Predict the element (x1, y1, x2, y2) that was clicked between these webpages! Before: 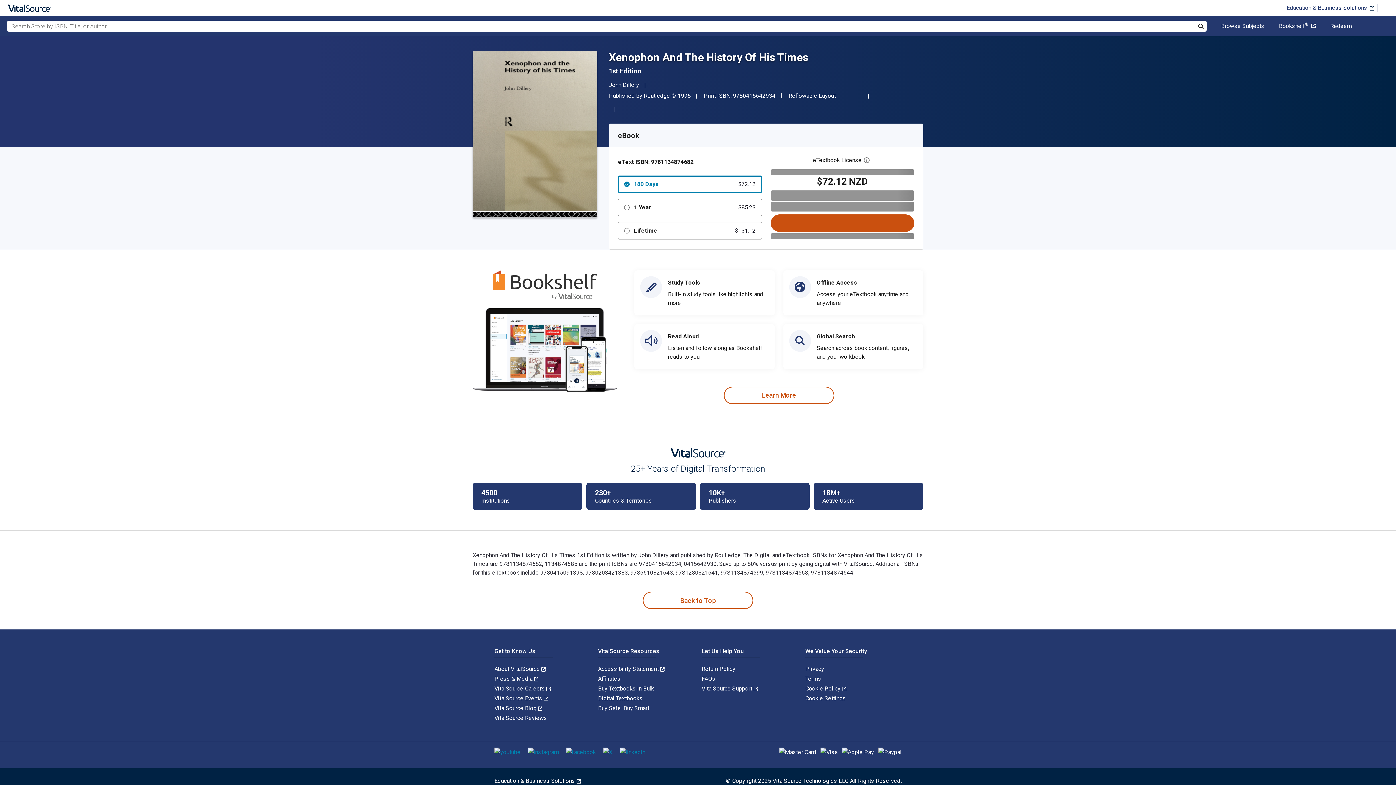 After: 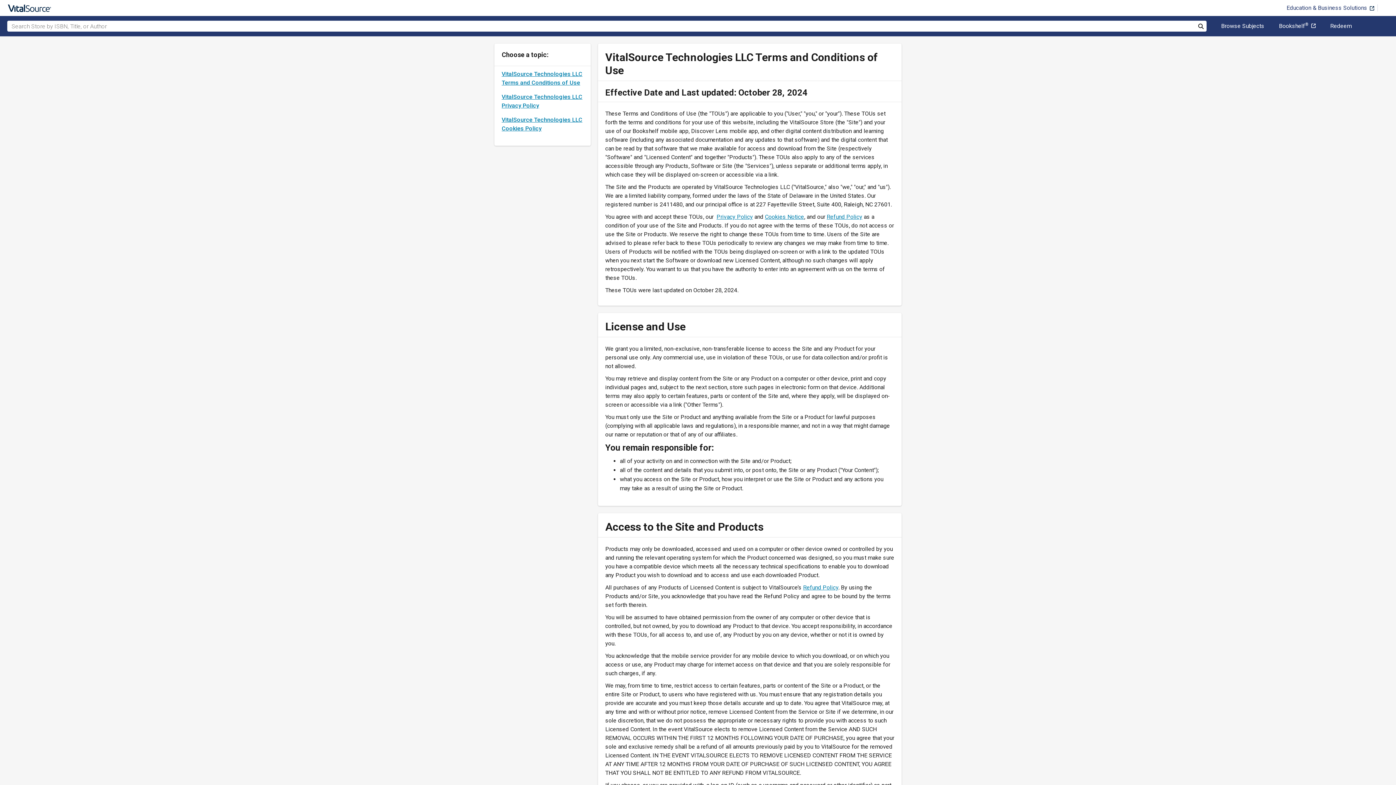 Action: bbox: (805, 675, 821, 682) label: Terms